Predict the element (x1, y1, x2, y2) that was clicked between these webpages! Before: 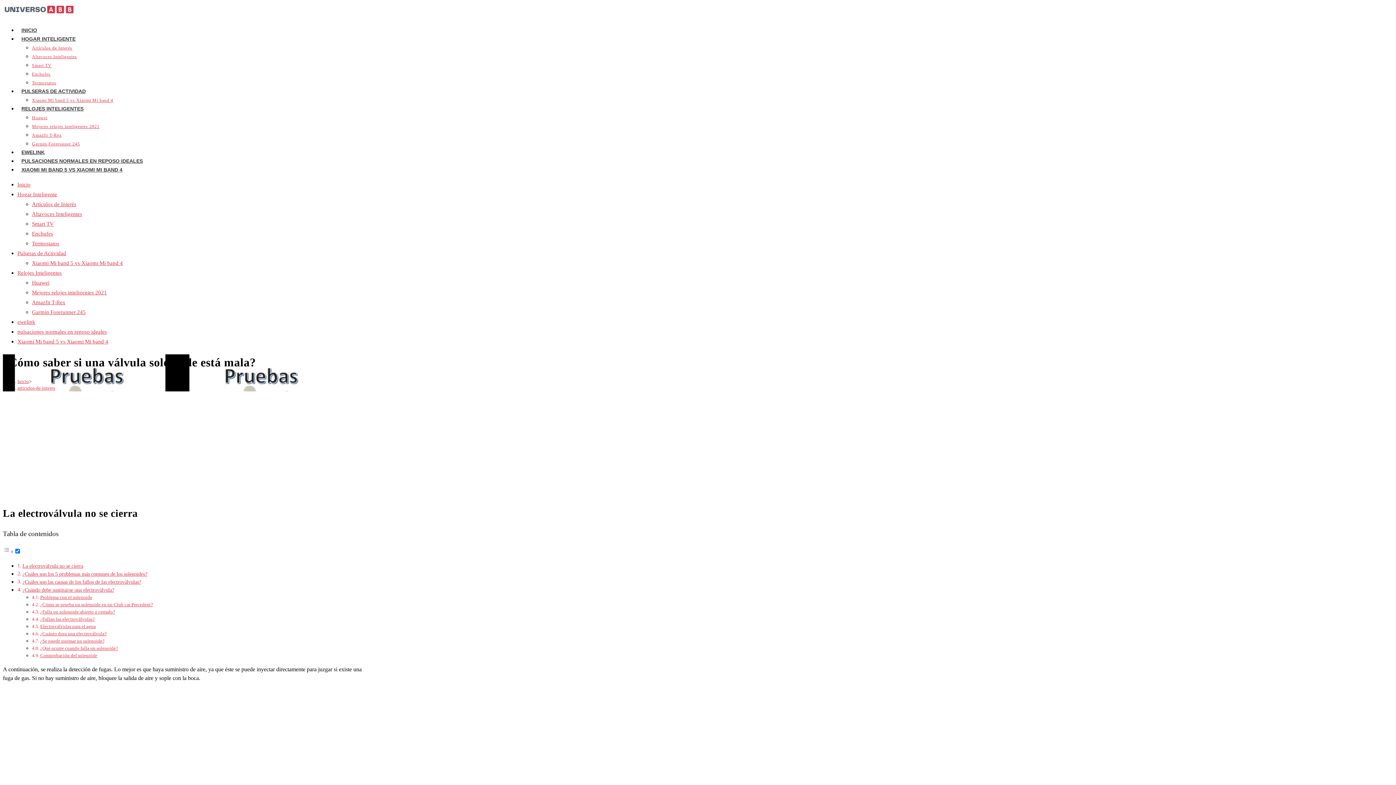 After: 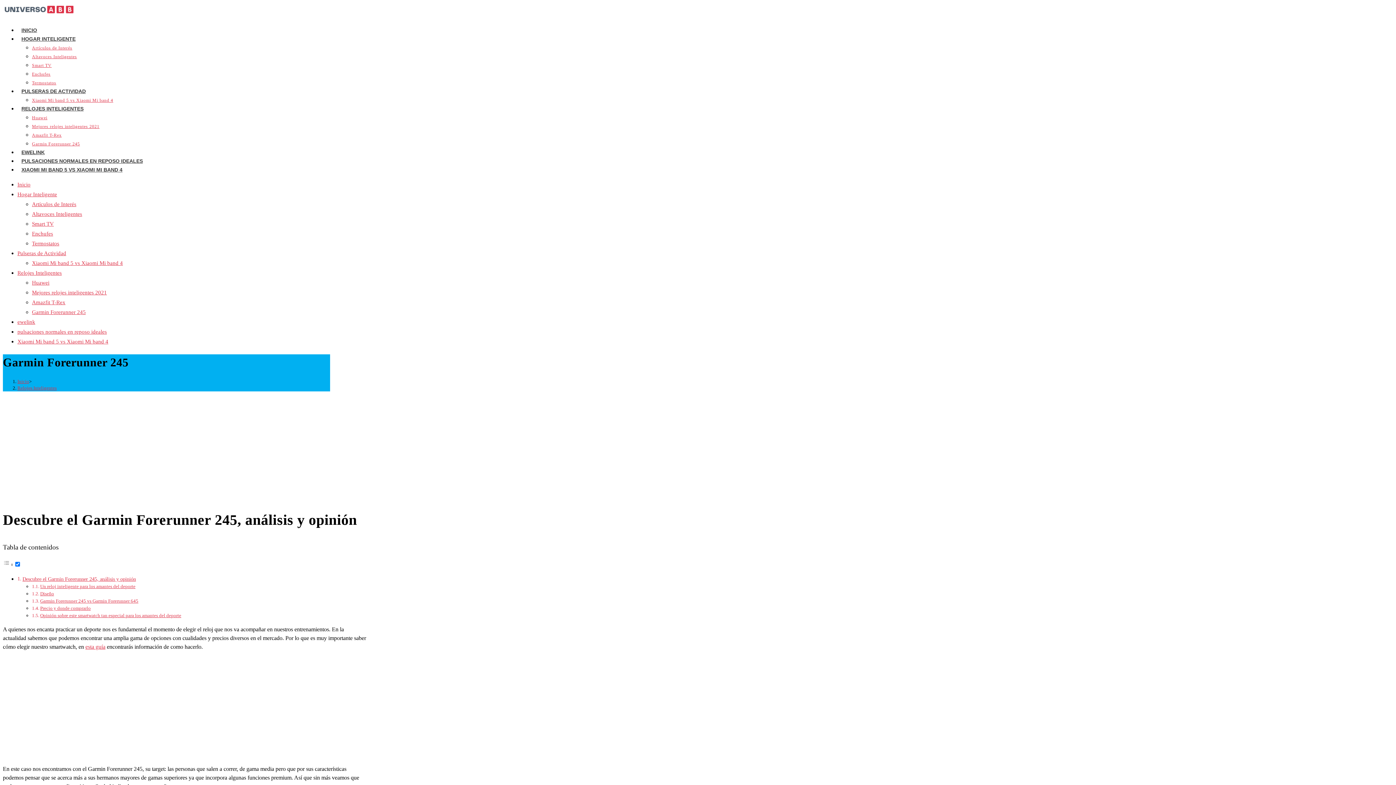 Action: bbox: (32, 141, 79, 146) label: Garmin Forerunner 245